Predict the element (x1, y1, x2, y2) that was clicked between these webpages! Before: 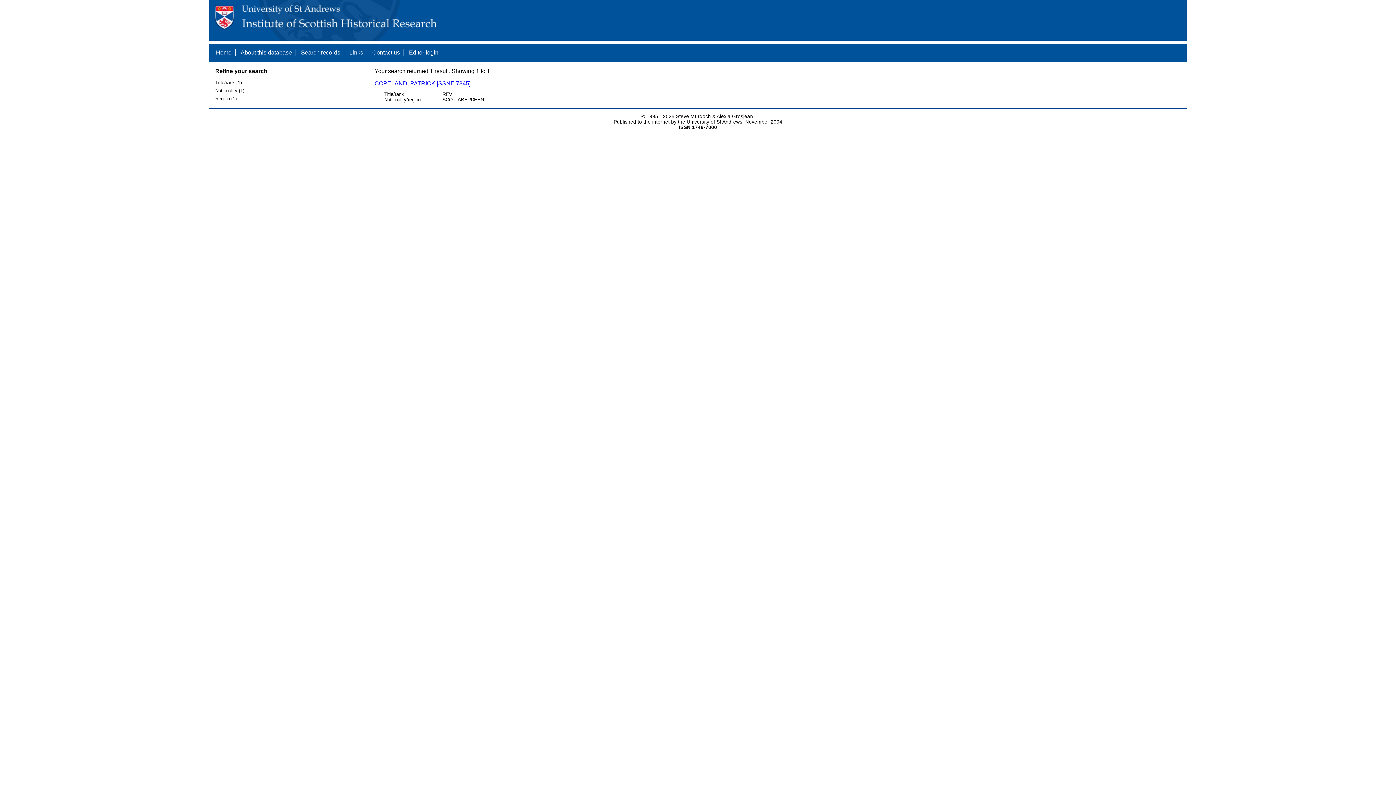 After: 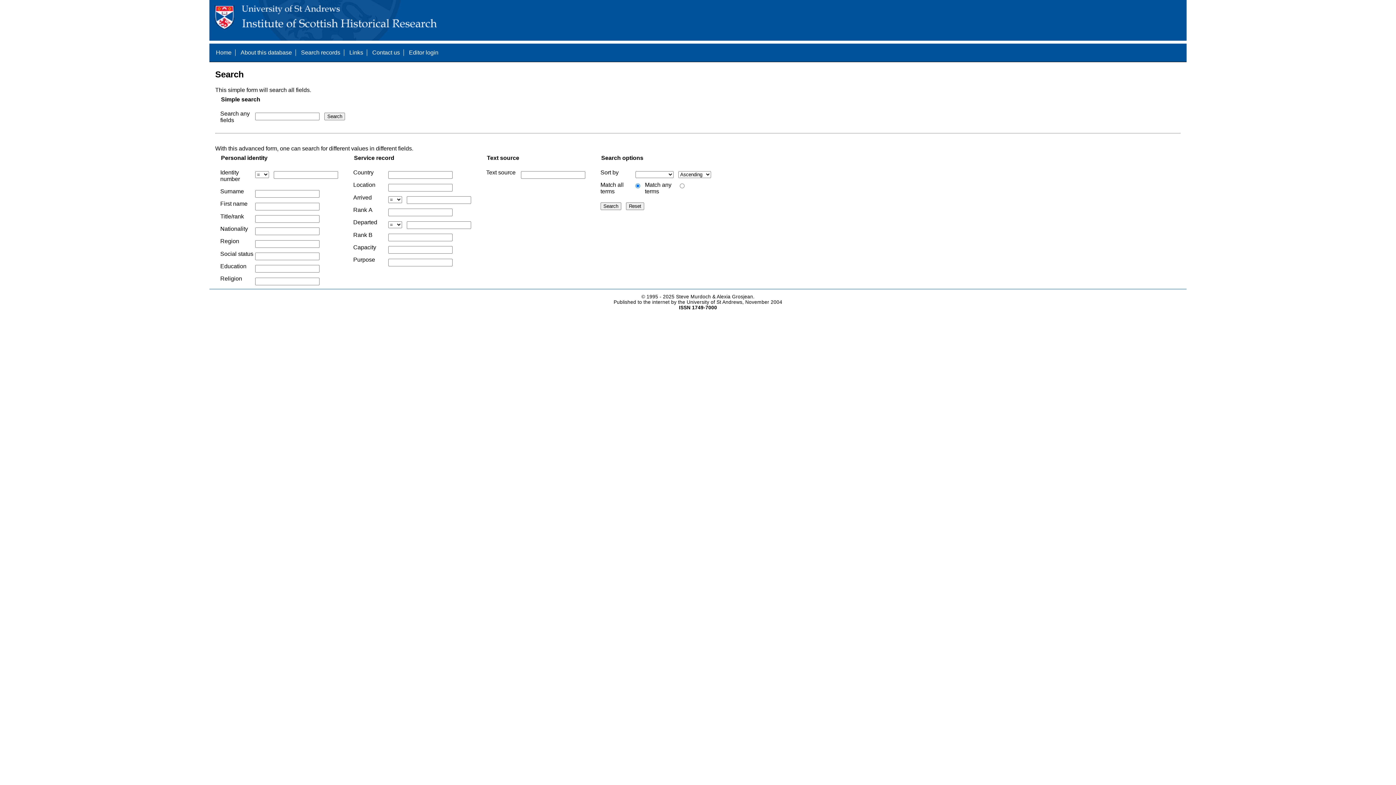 Action: bbox: (301, 49, 340, 55) label: Search records